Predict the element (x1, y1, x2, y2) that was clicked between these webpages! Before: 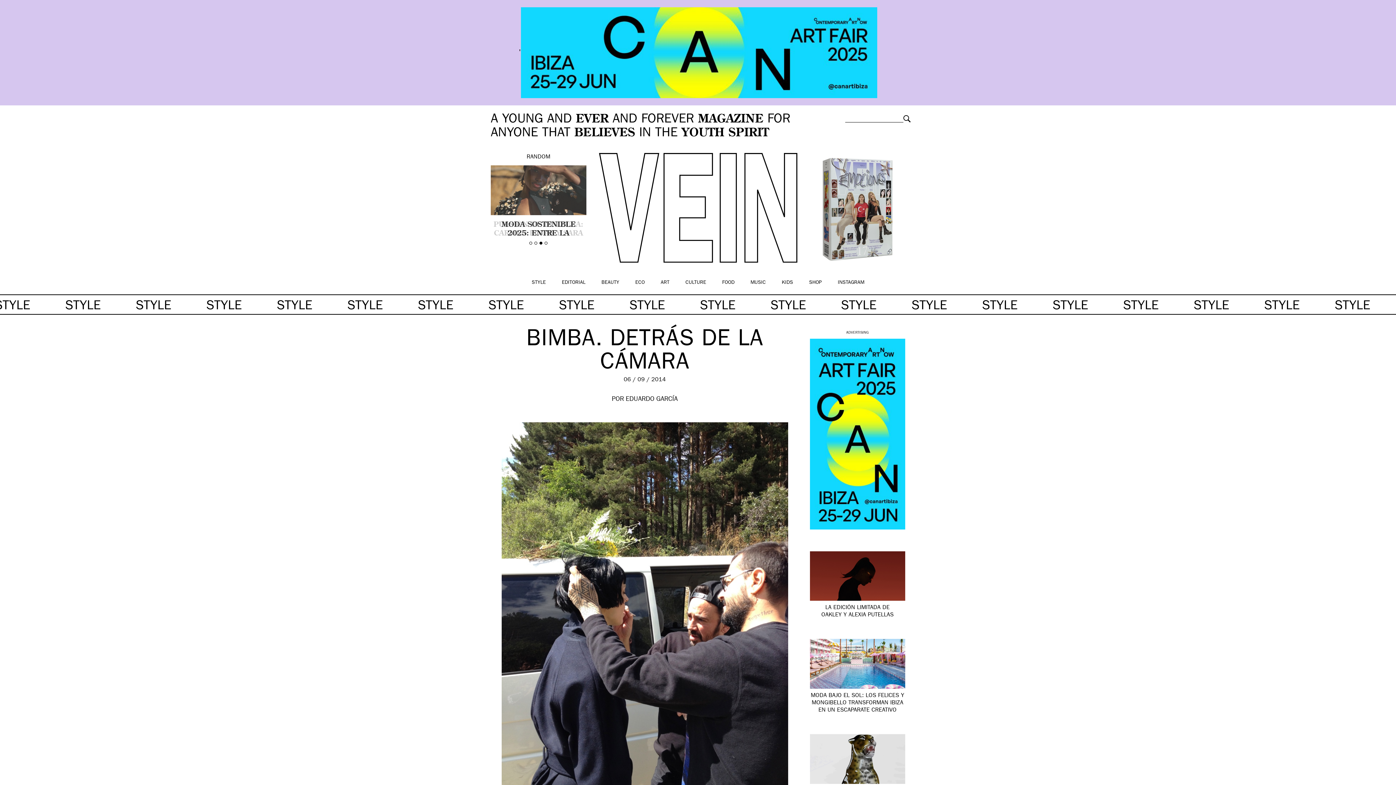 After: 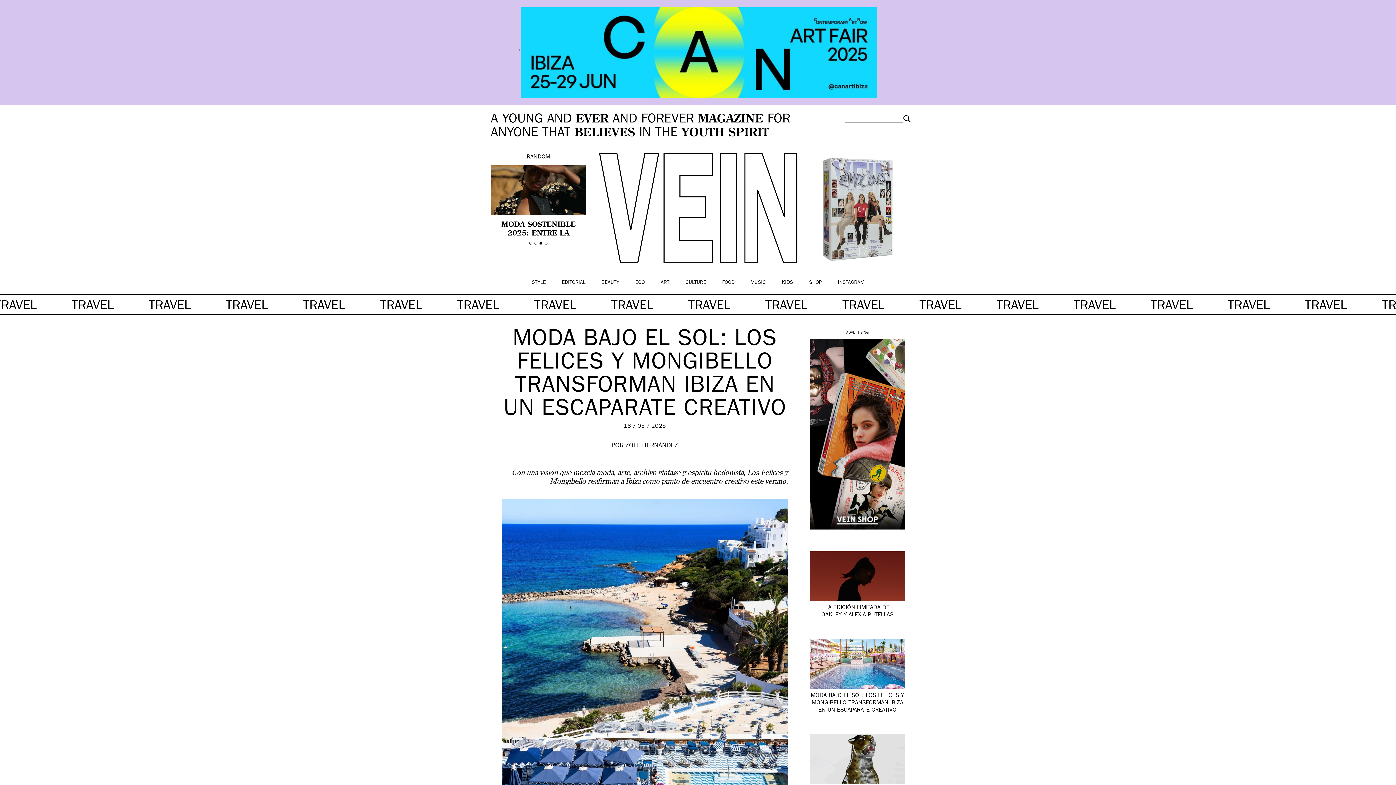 Action: label: MODA BAJO EL SOL: LOS FELICES Y MONGIBELLO TRANSFORMAN IBIZA EN UN ESCAPARATE CREATIVO bbox: (811, 693, 904, 713)